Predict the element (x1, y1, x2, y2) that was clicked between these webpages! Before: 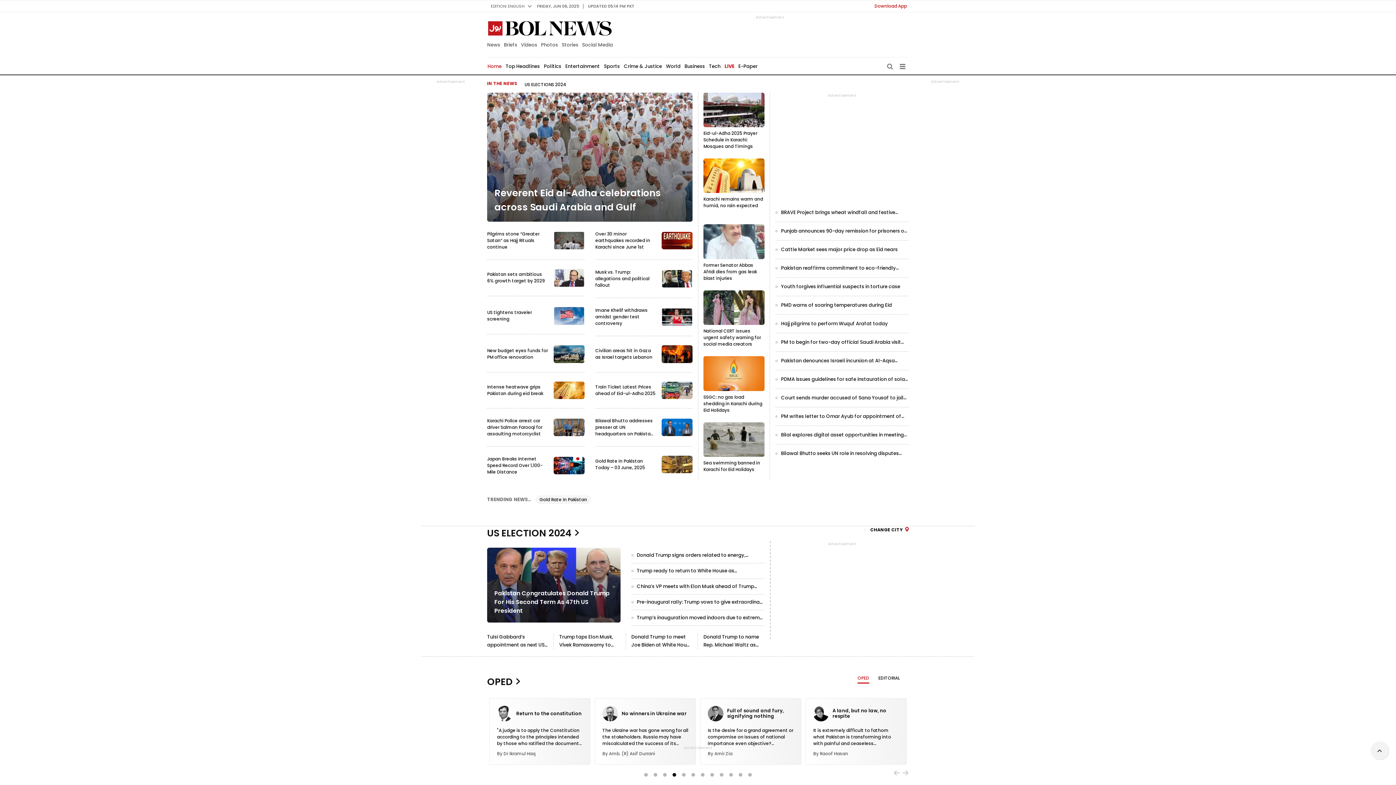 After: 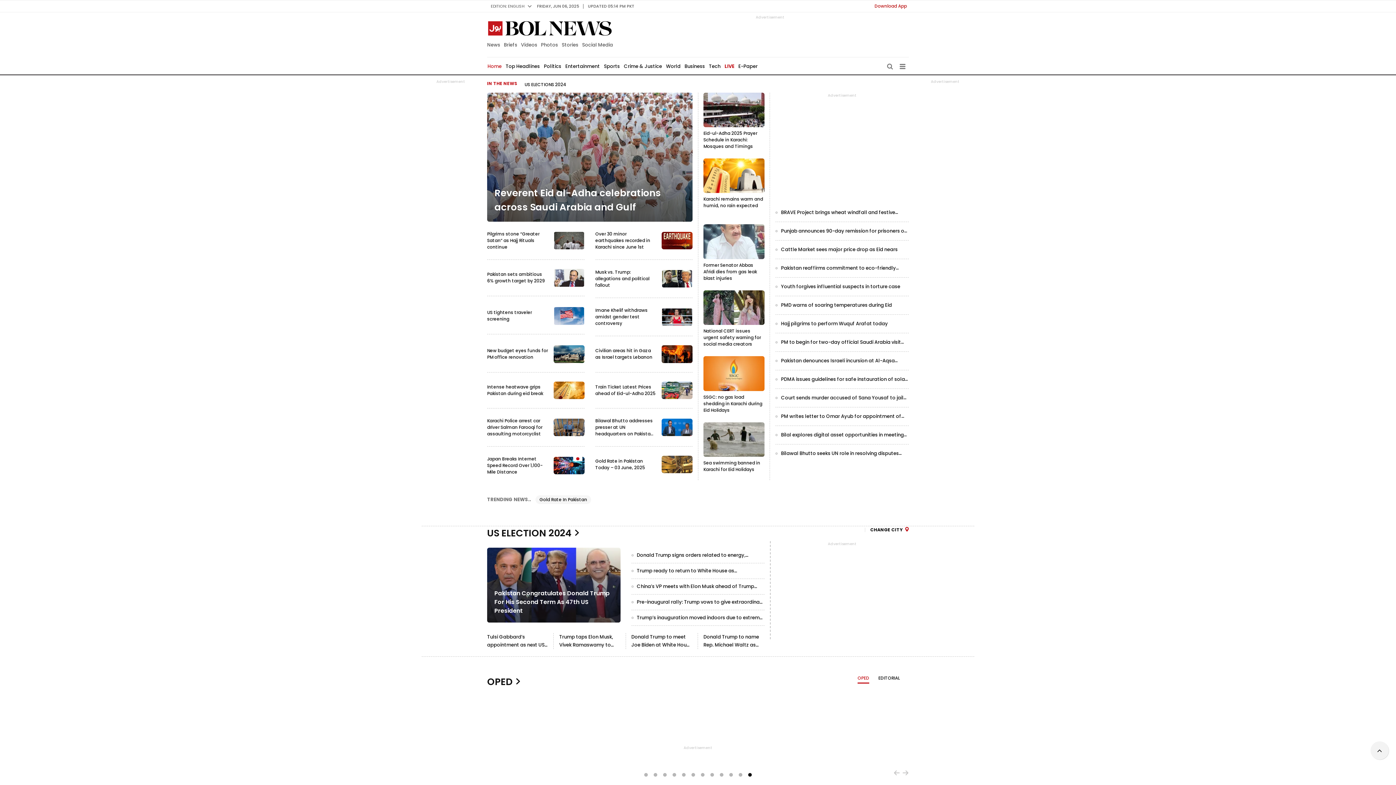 Action: label: OPED bbox: (857, 675, 869, 683)